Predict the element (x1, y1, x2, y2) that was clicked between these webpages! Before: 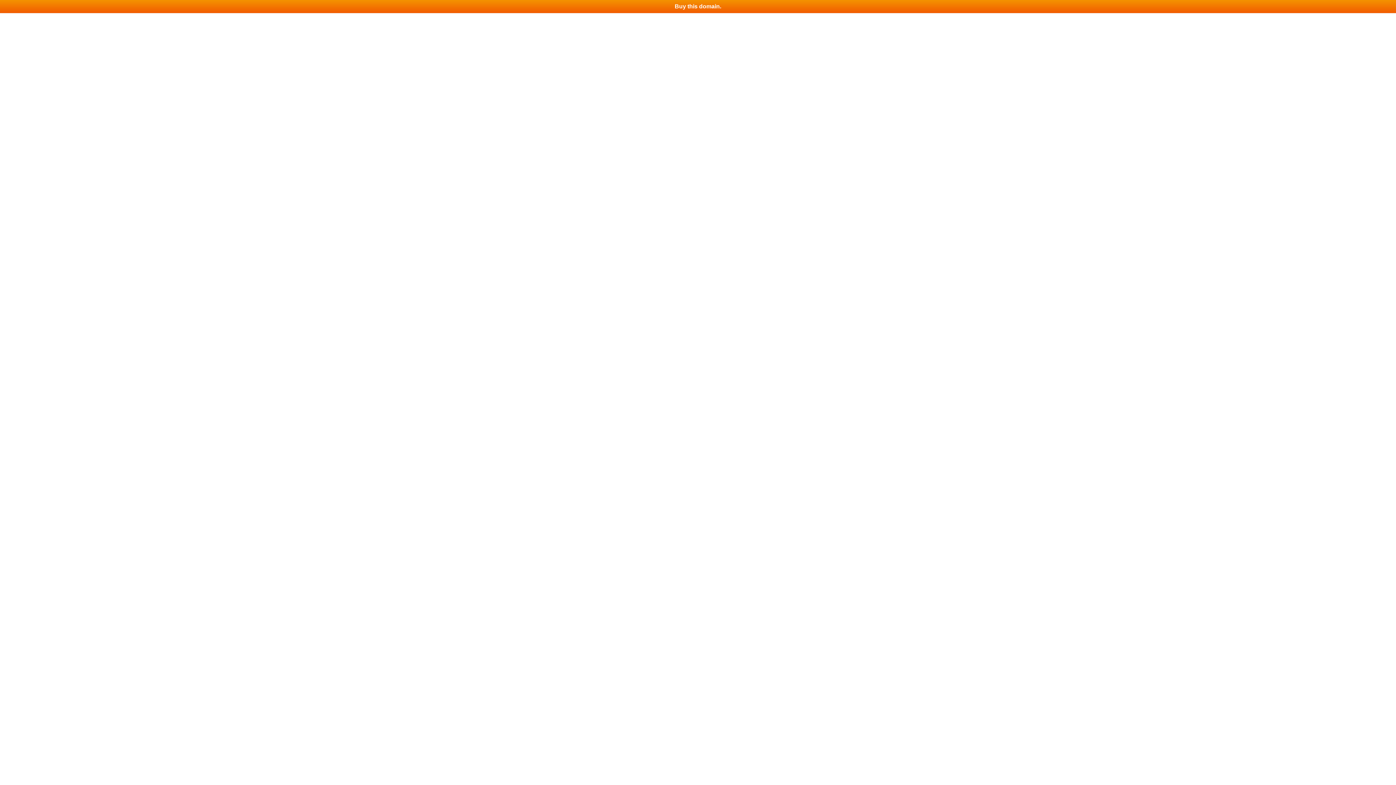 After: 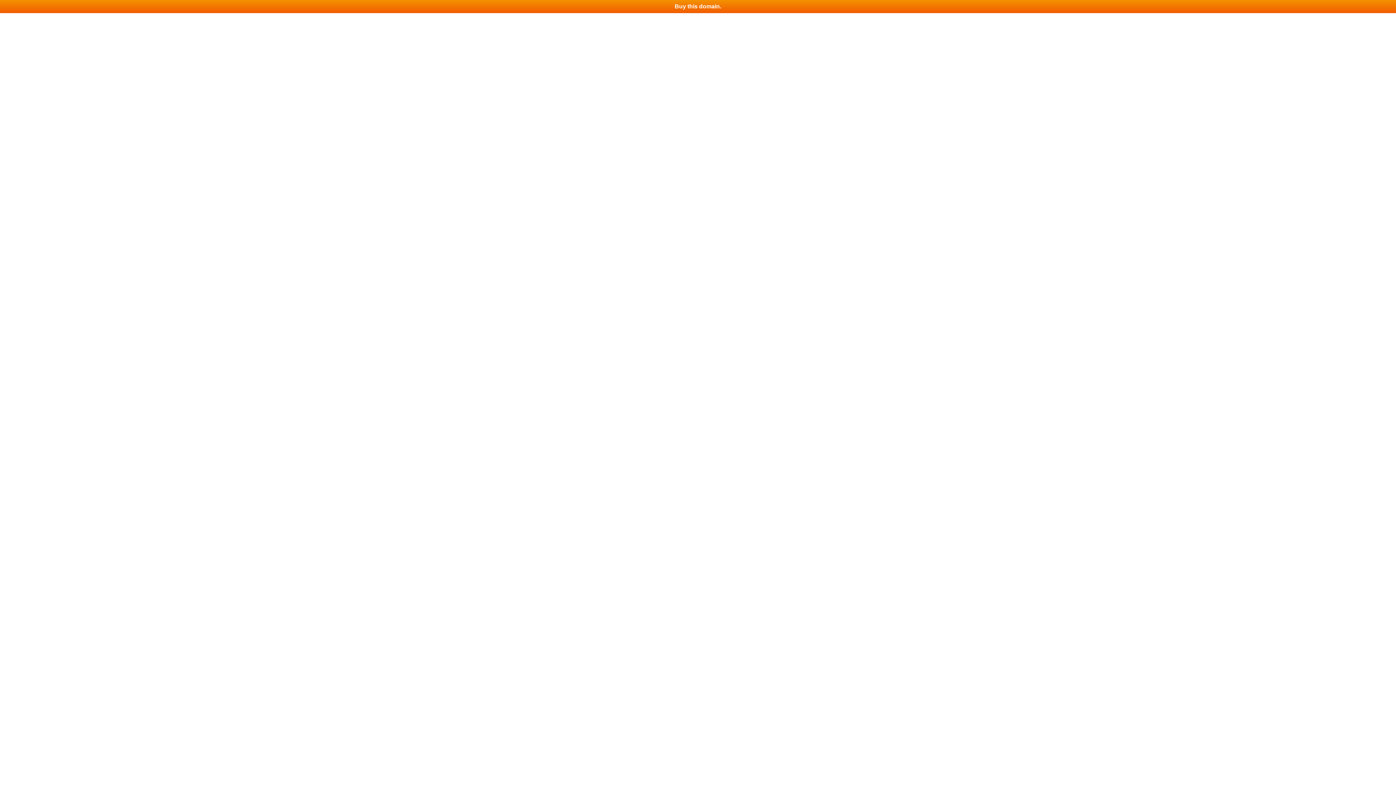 Action: bbox: (0, 0, 1396, 13) label: Buy this domain.